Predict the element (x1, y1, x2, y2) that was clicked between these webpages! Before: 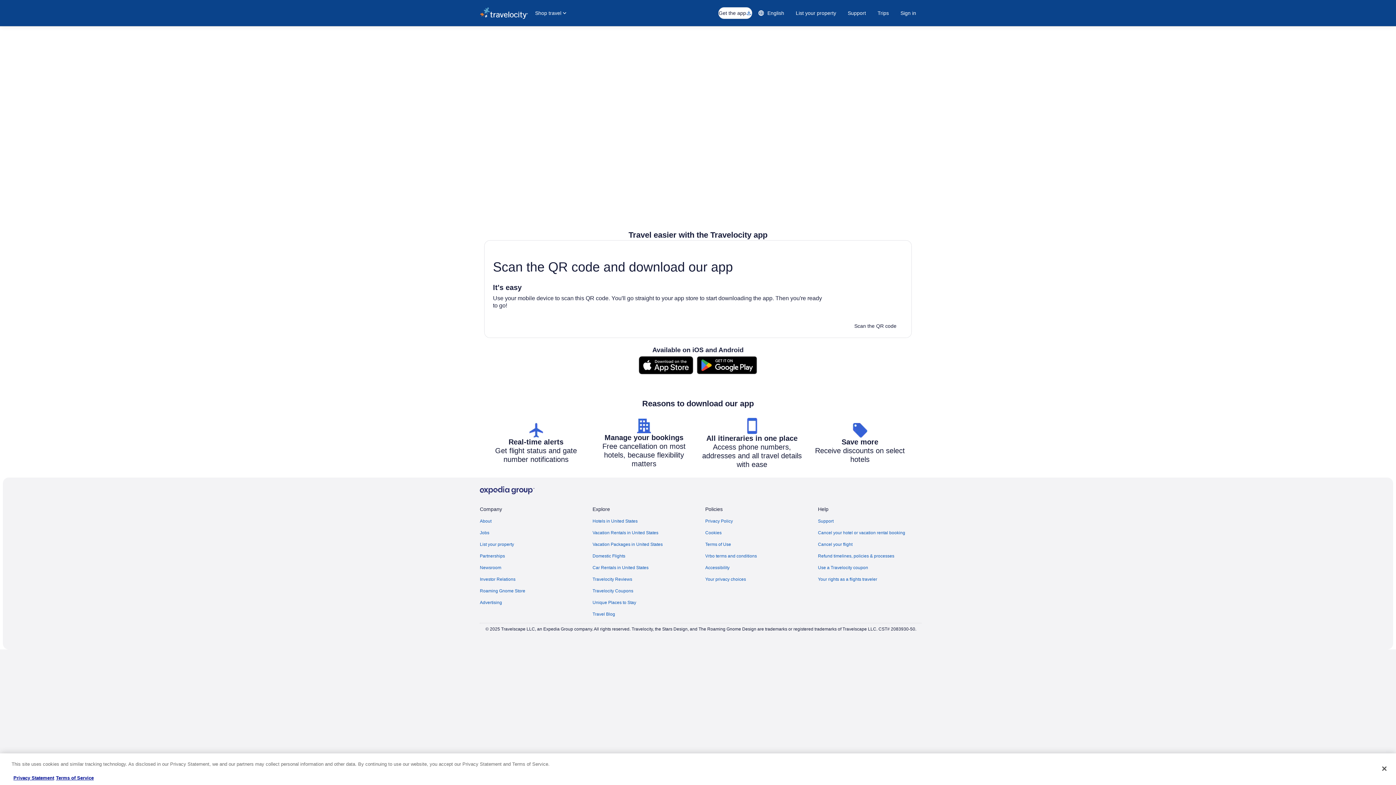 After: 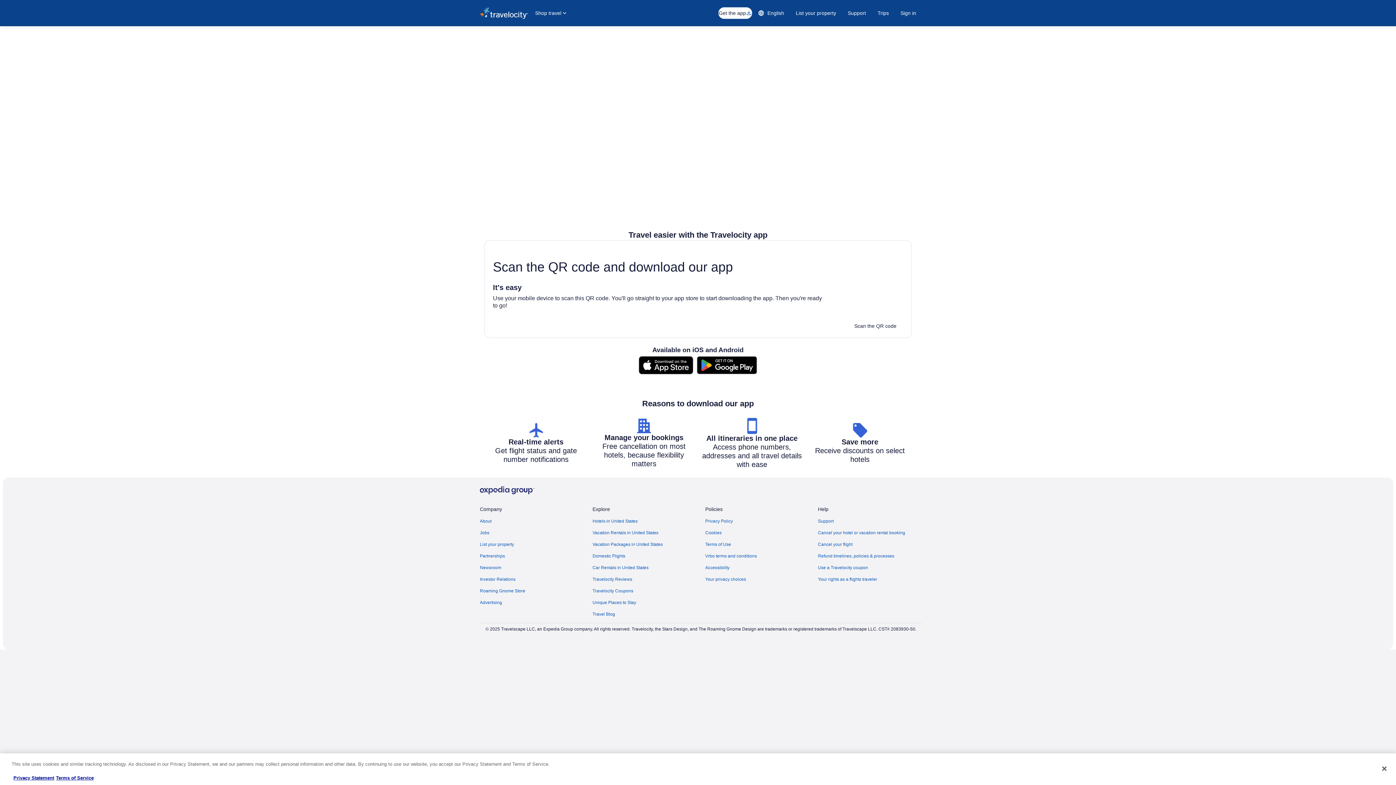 Action: label: Get the app bbox: (718, 7, 752, 18)